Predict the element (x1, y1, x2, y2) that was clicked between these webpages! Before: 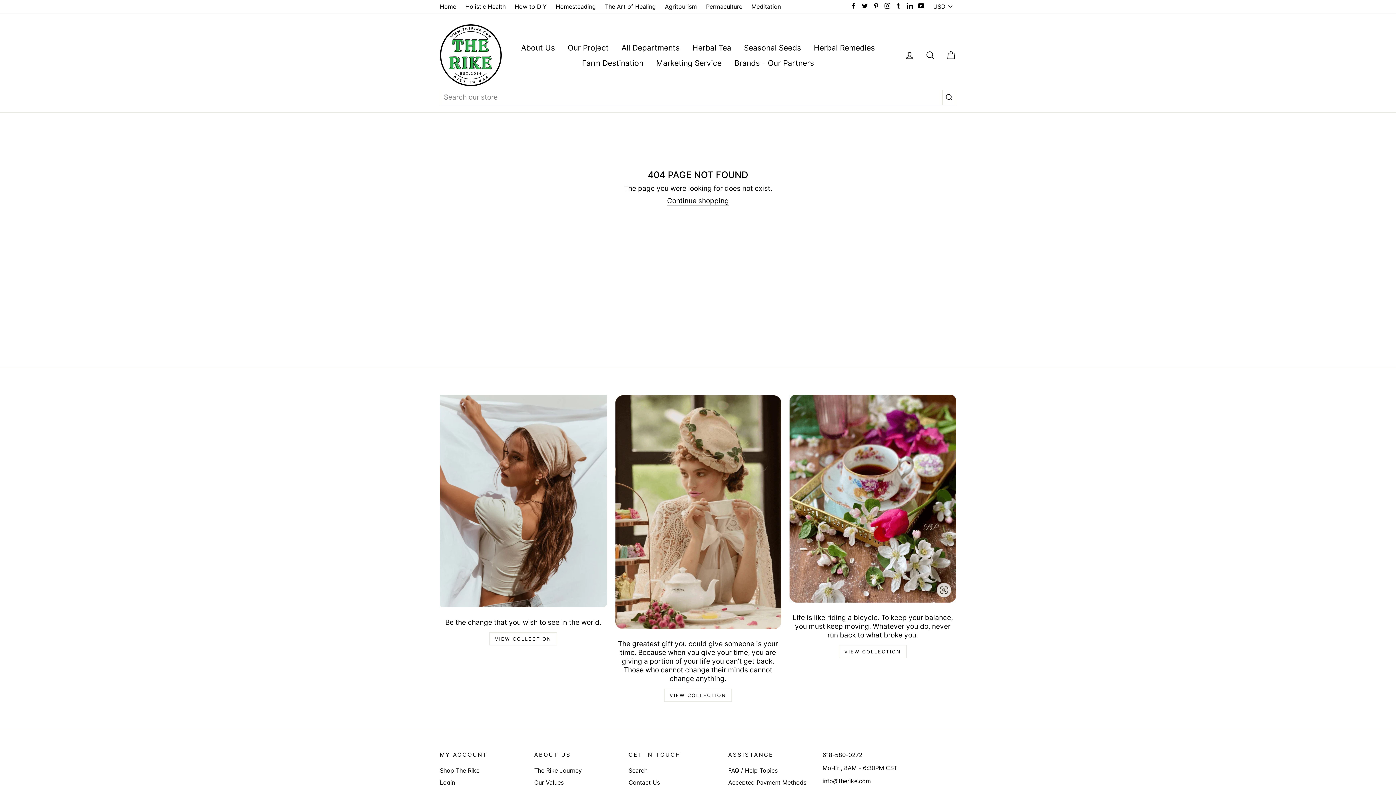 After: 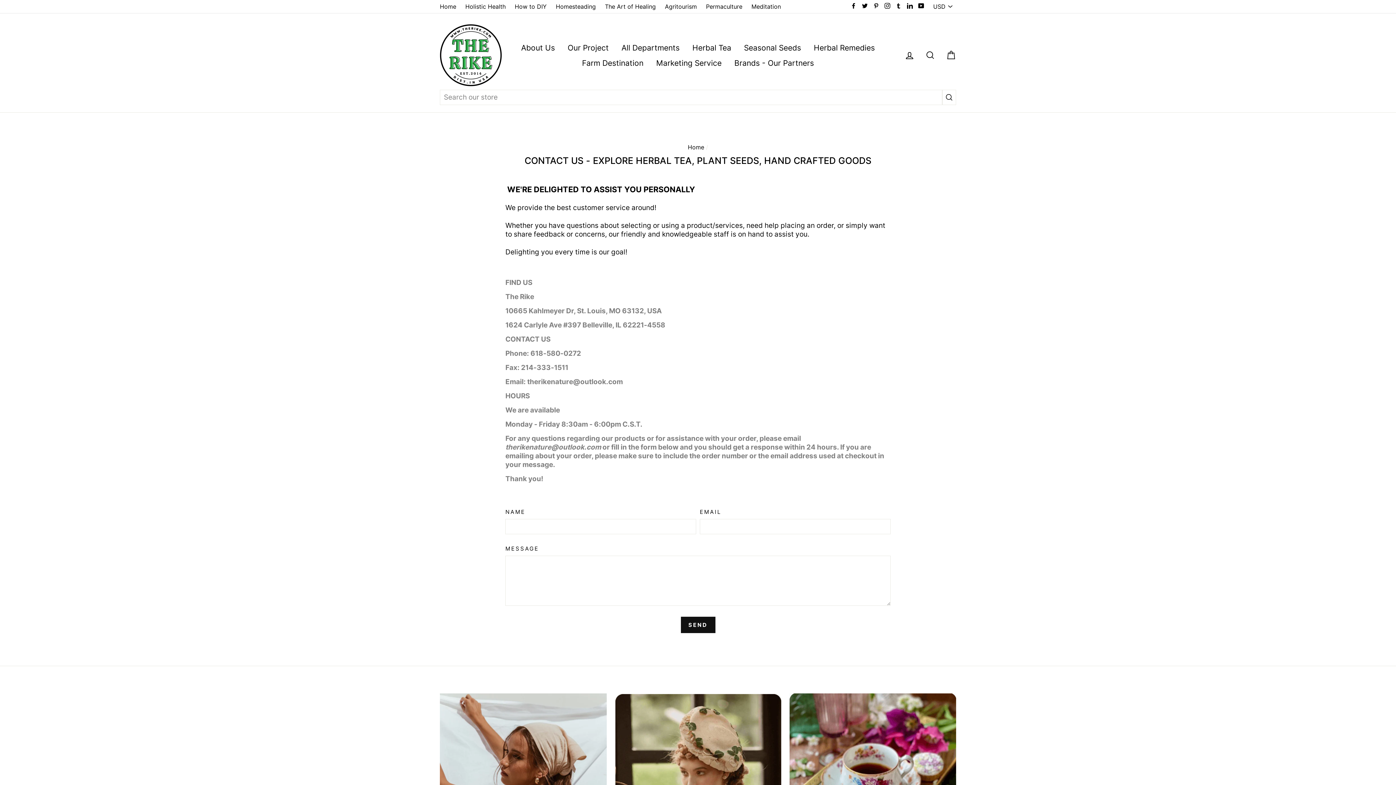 Action: label: Contact Us bbox: (628, 777, 660, 788)